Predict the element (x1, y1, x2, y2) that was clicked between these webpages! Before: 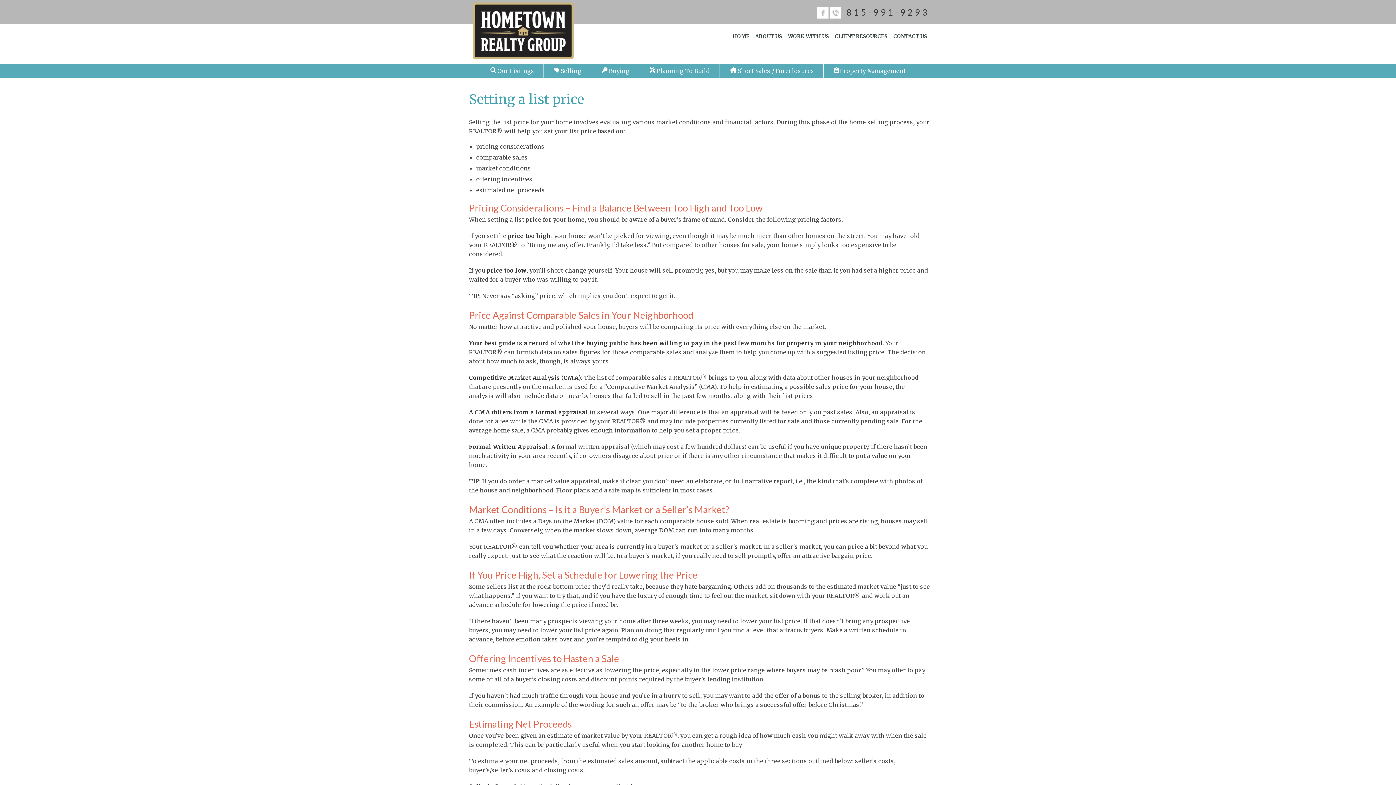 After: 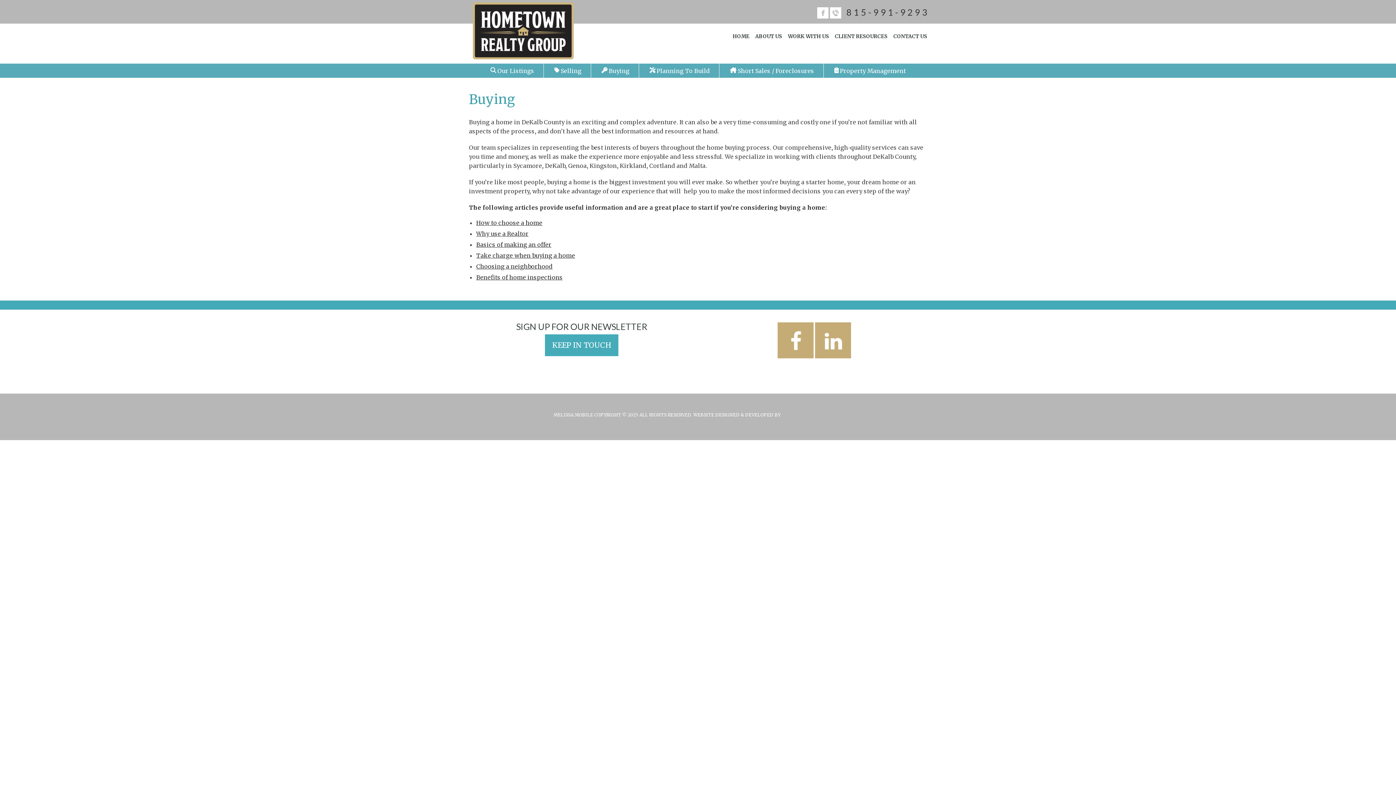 Action: bbox: (592, 63, 639, 77) label:  Buying